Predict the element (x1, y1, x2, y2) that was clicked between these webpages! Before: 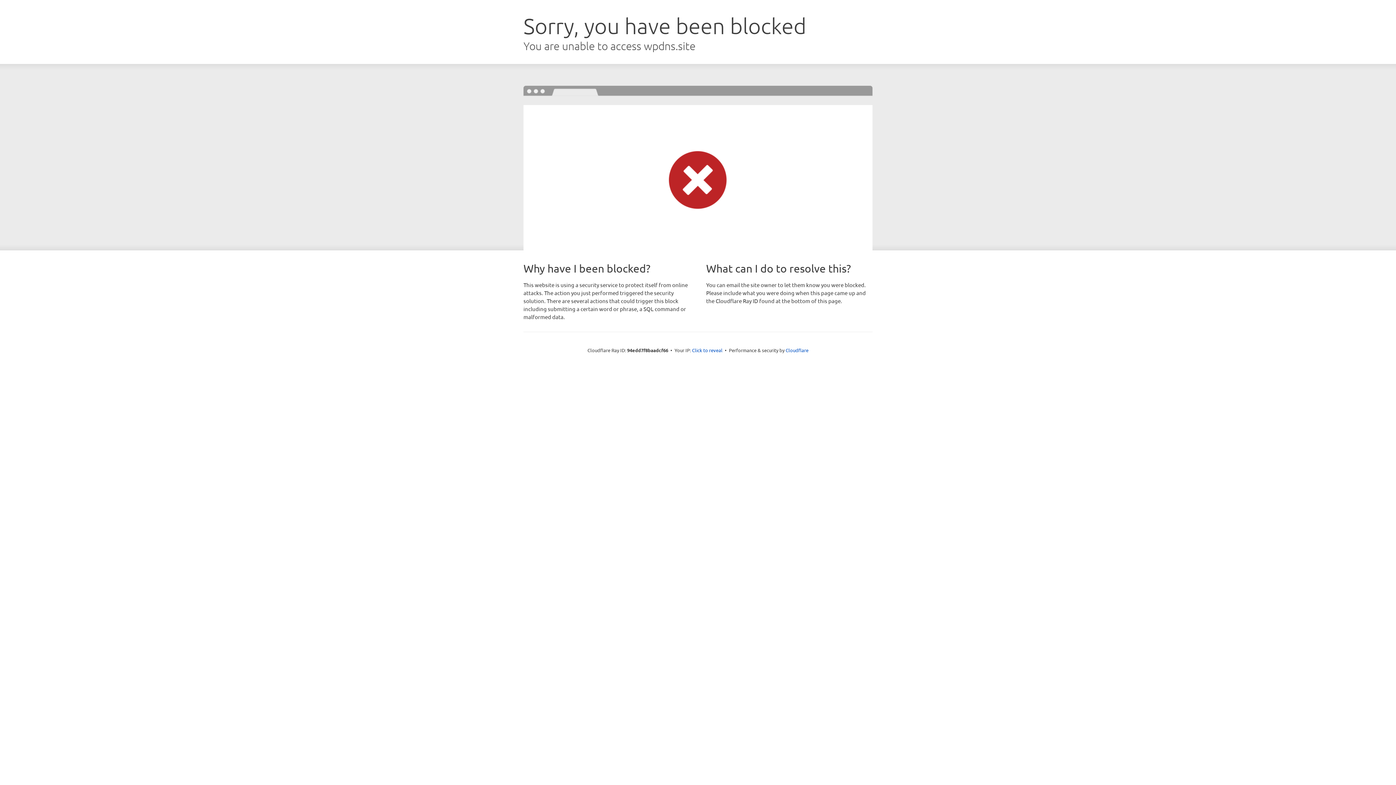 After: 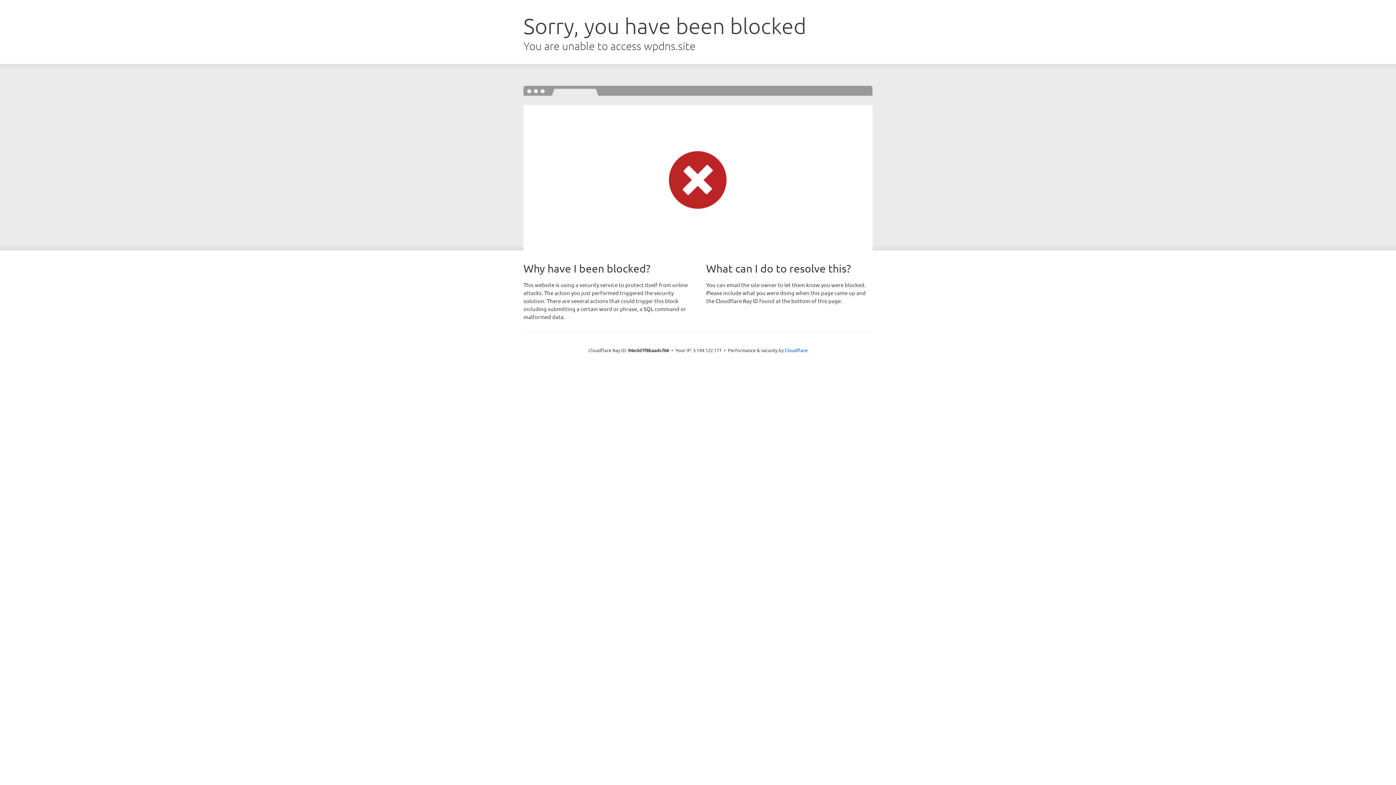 Action: label: Click to reveal bbox: (692, 346, 722, 353)